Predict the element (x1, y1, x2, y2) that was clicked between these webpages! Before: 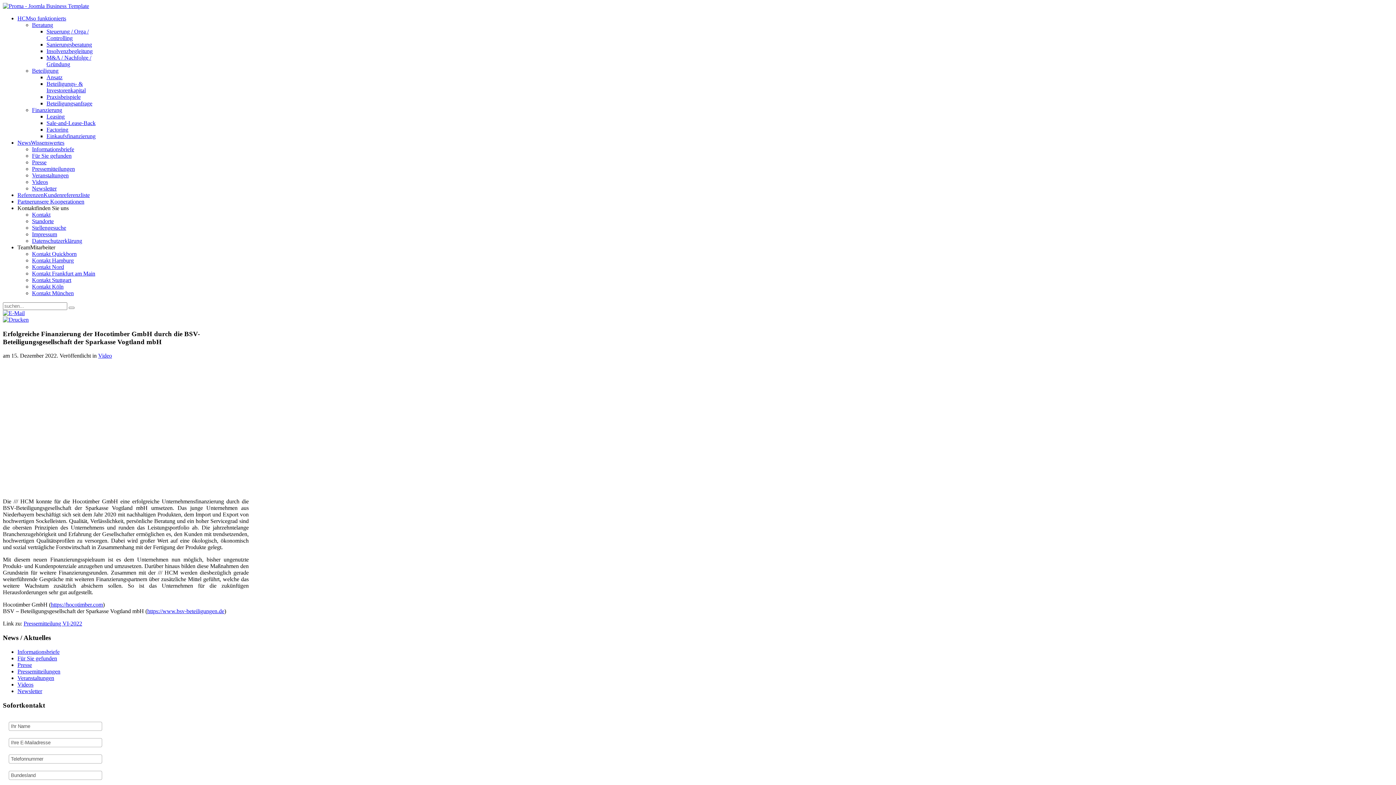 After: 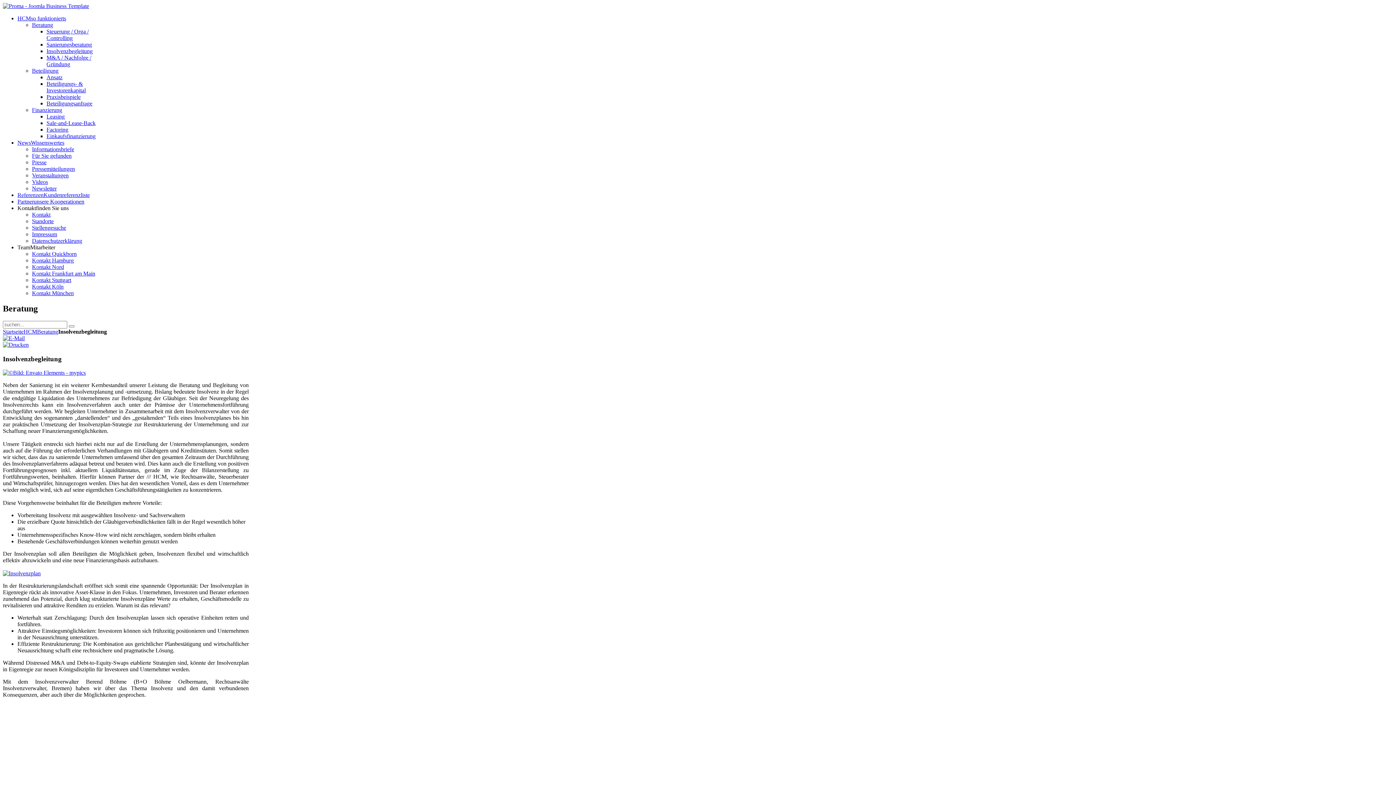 Action: label: Insolvenzbegleitung bbox: (46, 48, 92, 54)